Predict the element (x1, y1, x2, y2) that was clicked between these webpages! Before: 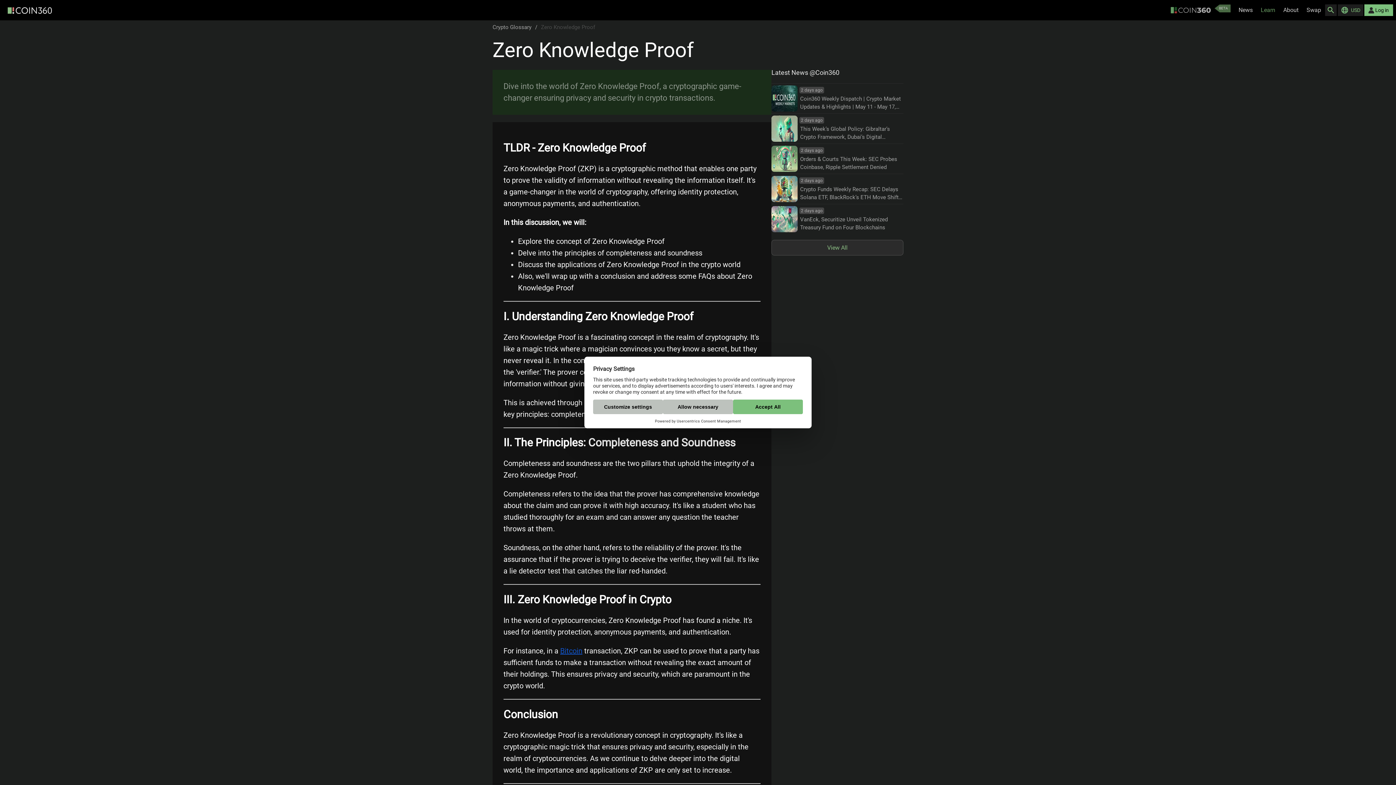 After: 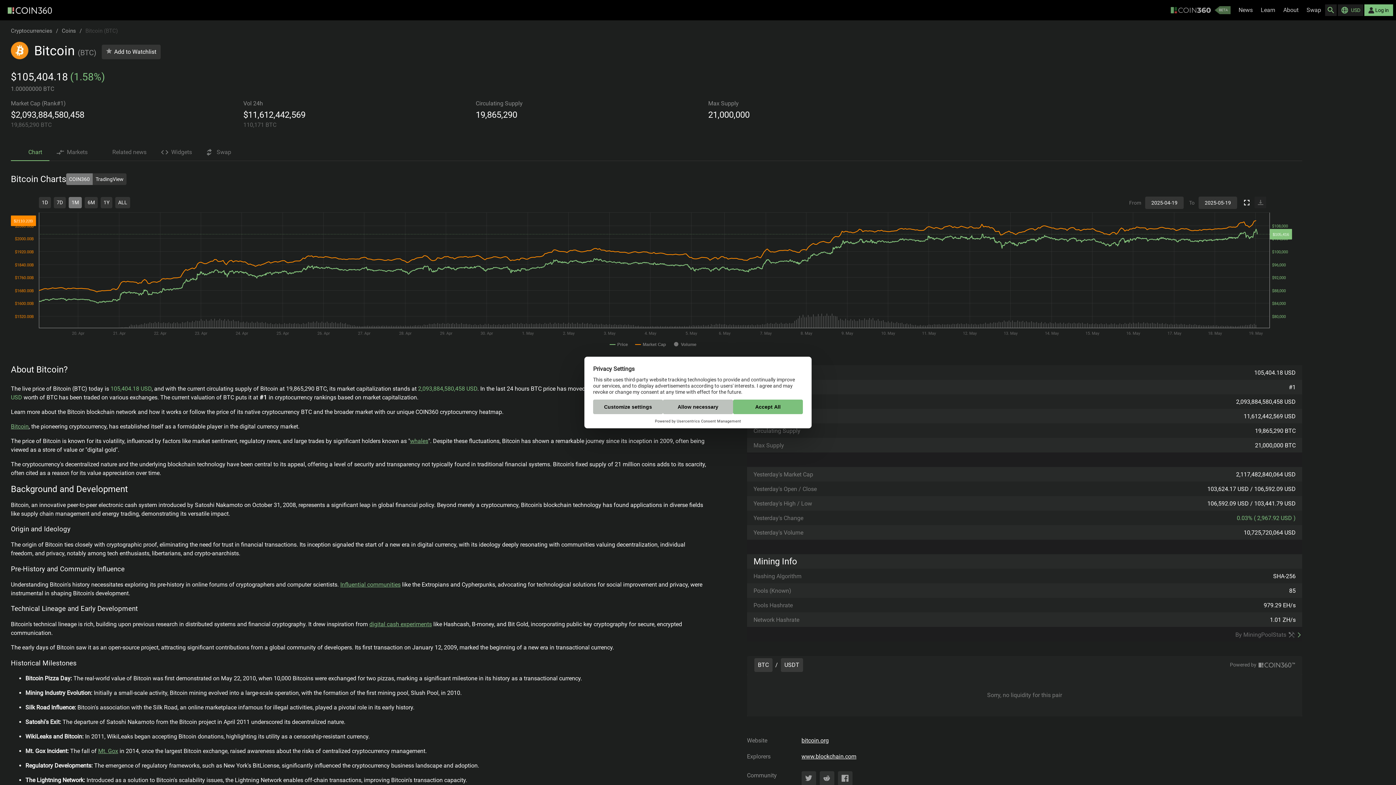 Action: label: Bitcoin bbox: (560, 646, 582, 655)